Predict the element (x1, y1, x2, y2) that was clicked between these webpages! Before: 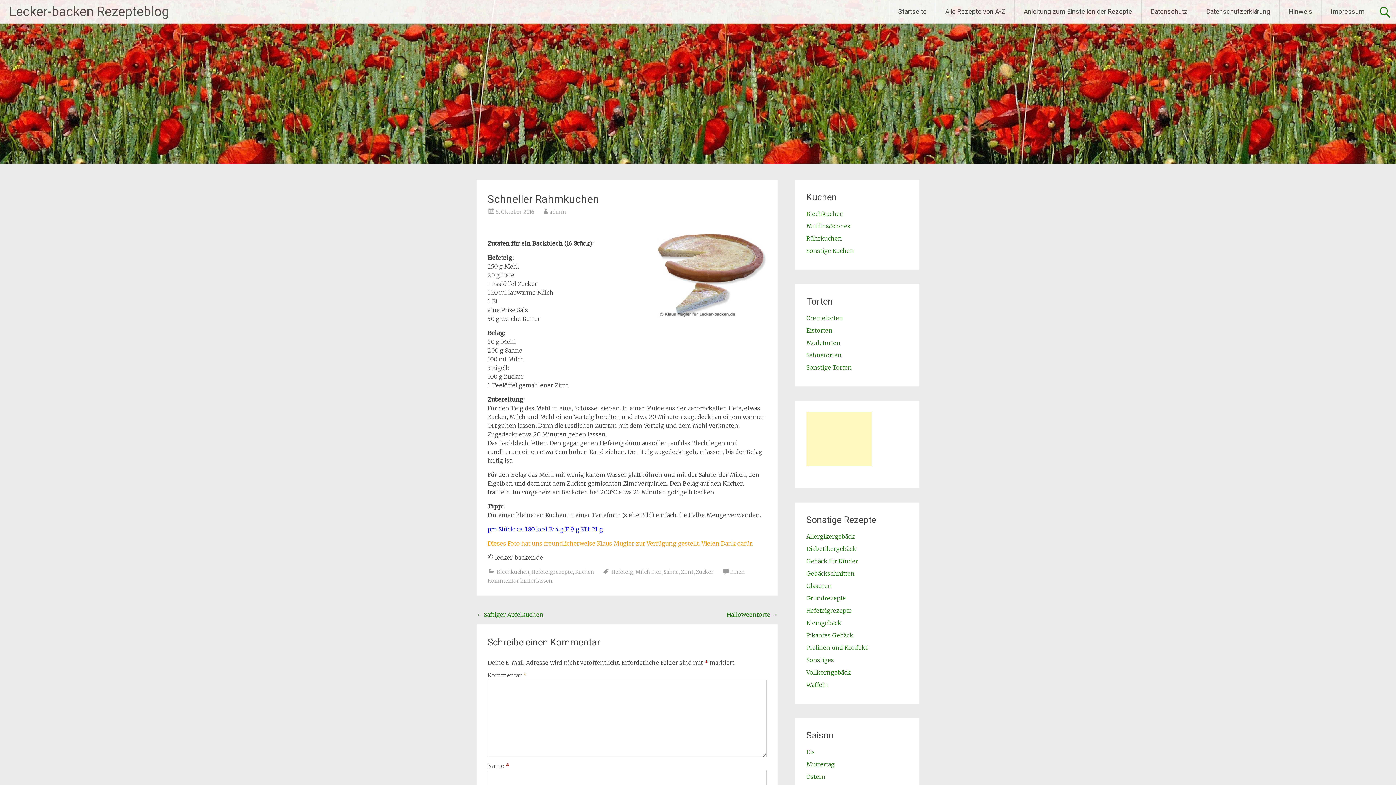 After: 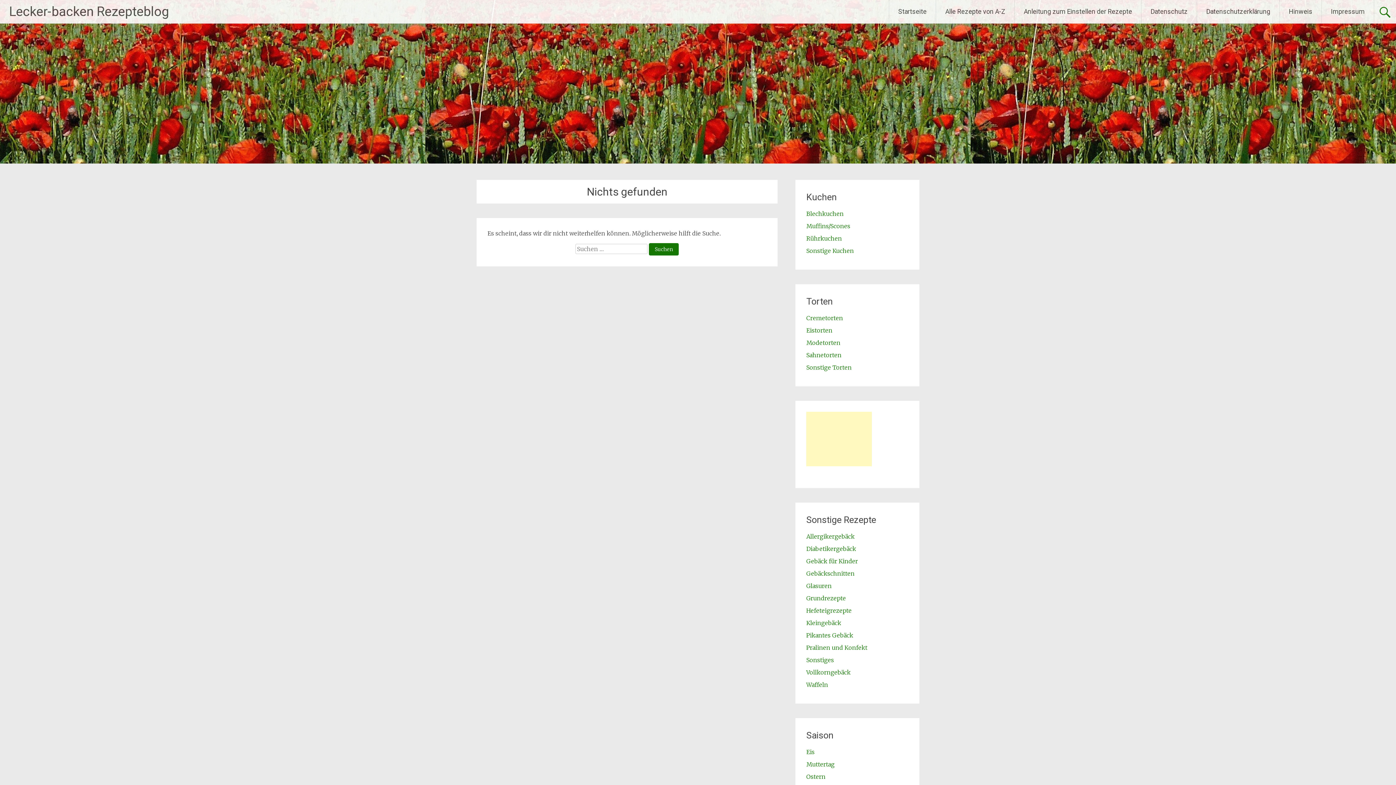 Action: label: Diabetikergebäck bbox: (806, 545, 856, 552)